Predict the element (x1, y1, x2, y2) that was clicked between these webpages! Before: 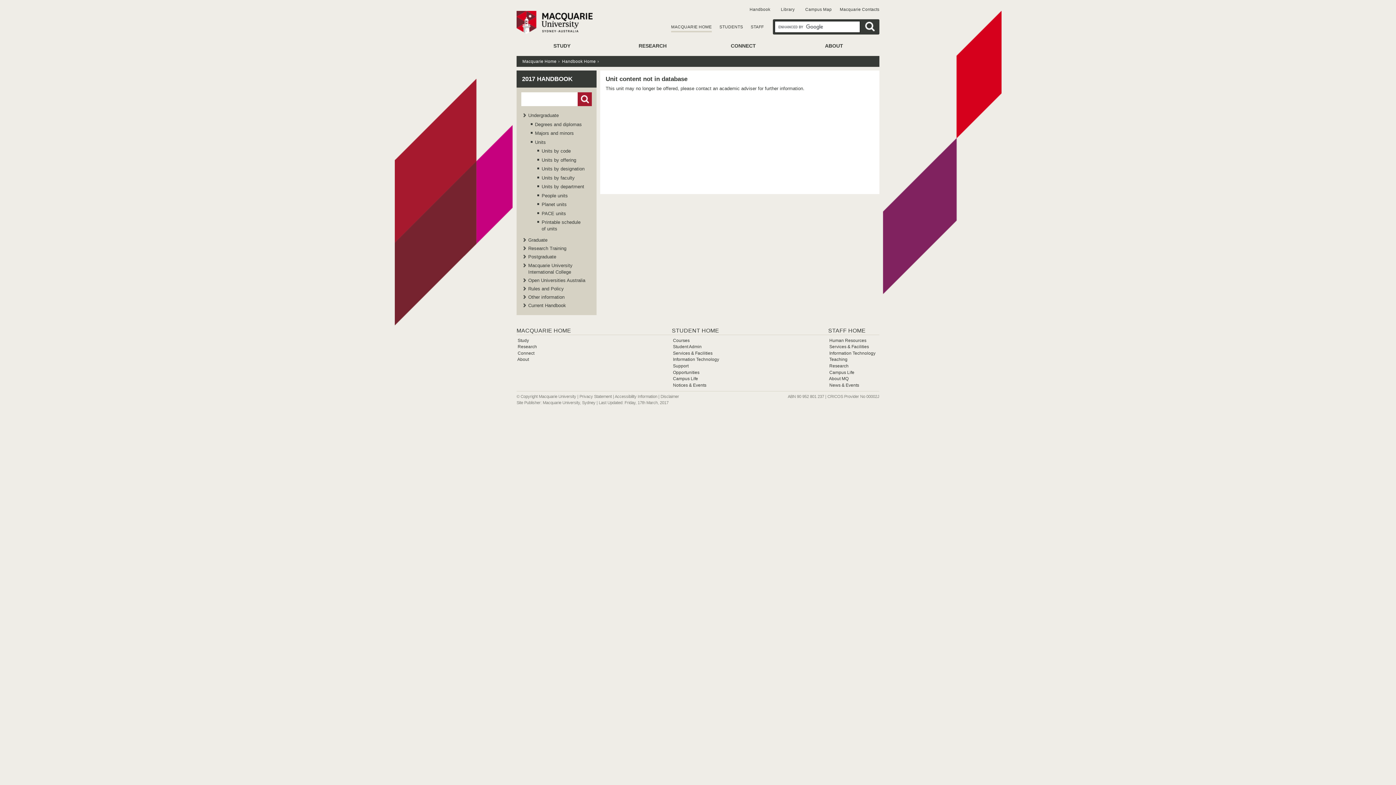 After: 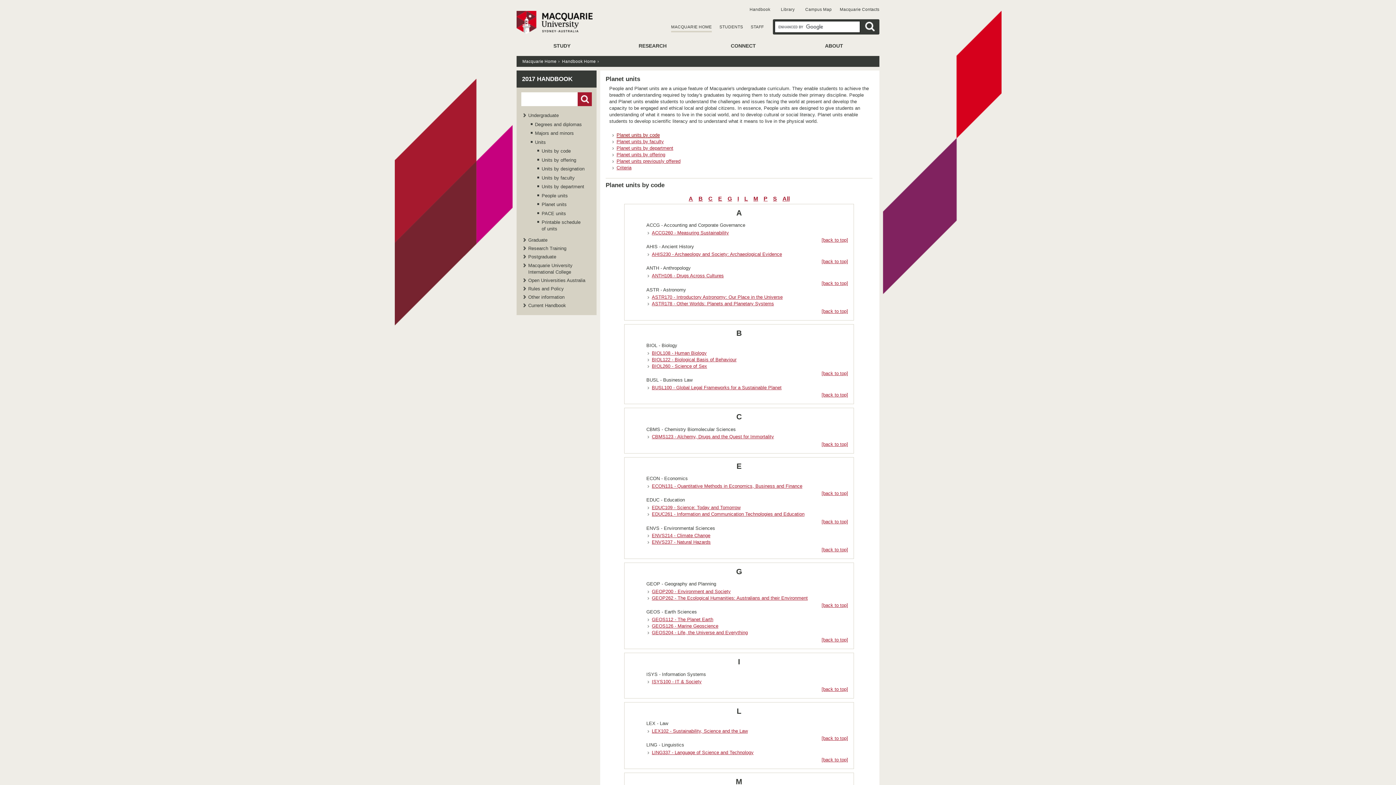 Action: label: Planet units bbox: (541, 201, 585, 208)